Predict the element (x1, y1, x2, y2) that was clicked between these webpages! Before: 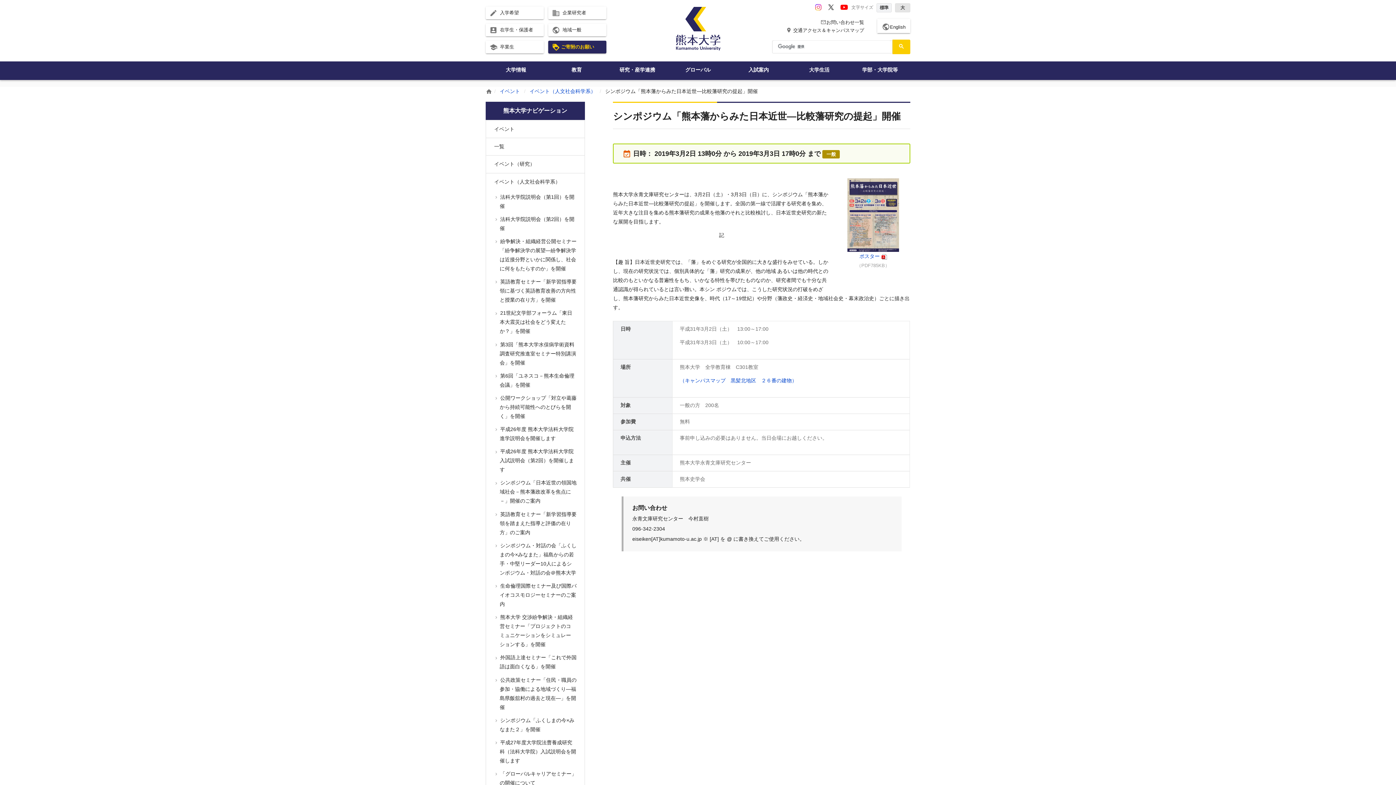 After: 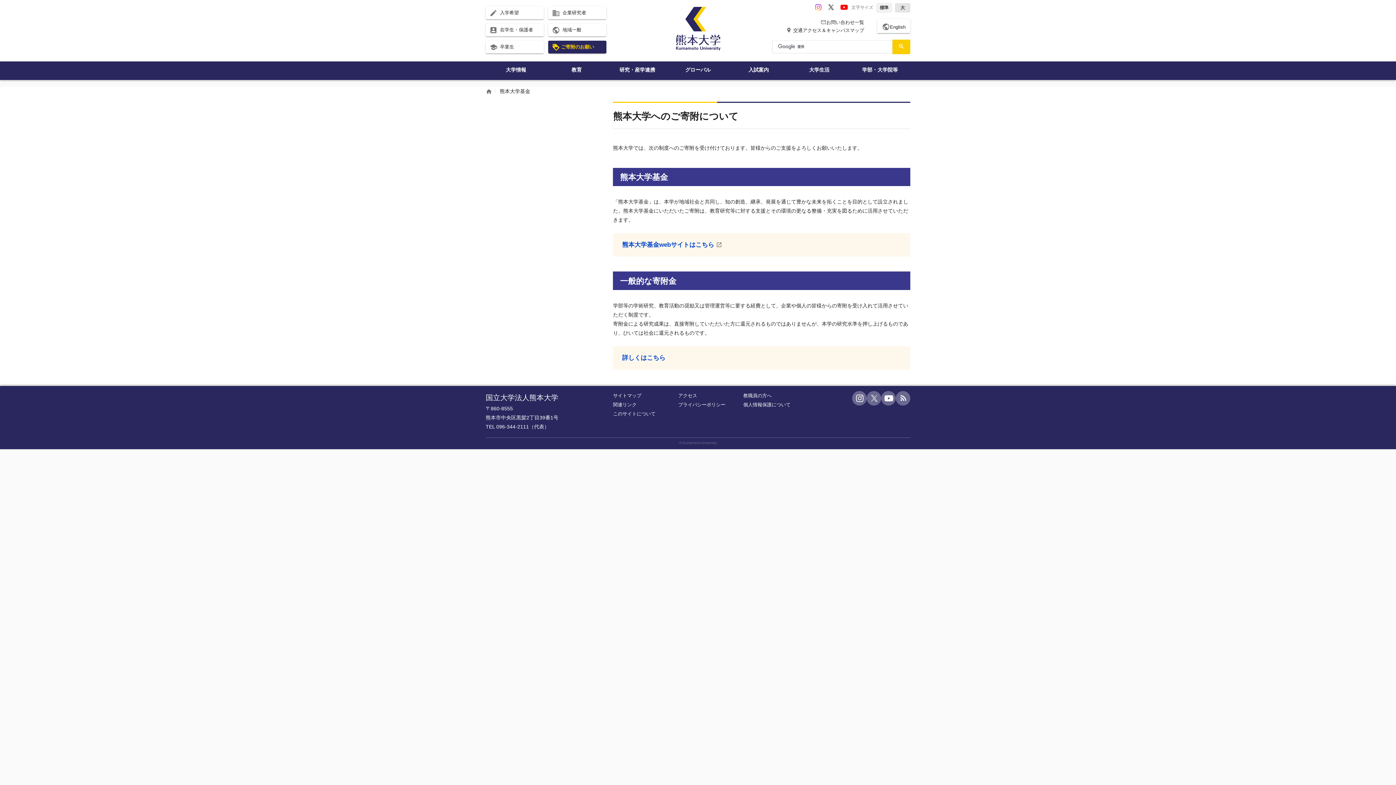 Action: label: loyaltyご寄附のお願い bbox: (548, 40, 606, 53)